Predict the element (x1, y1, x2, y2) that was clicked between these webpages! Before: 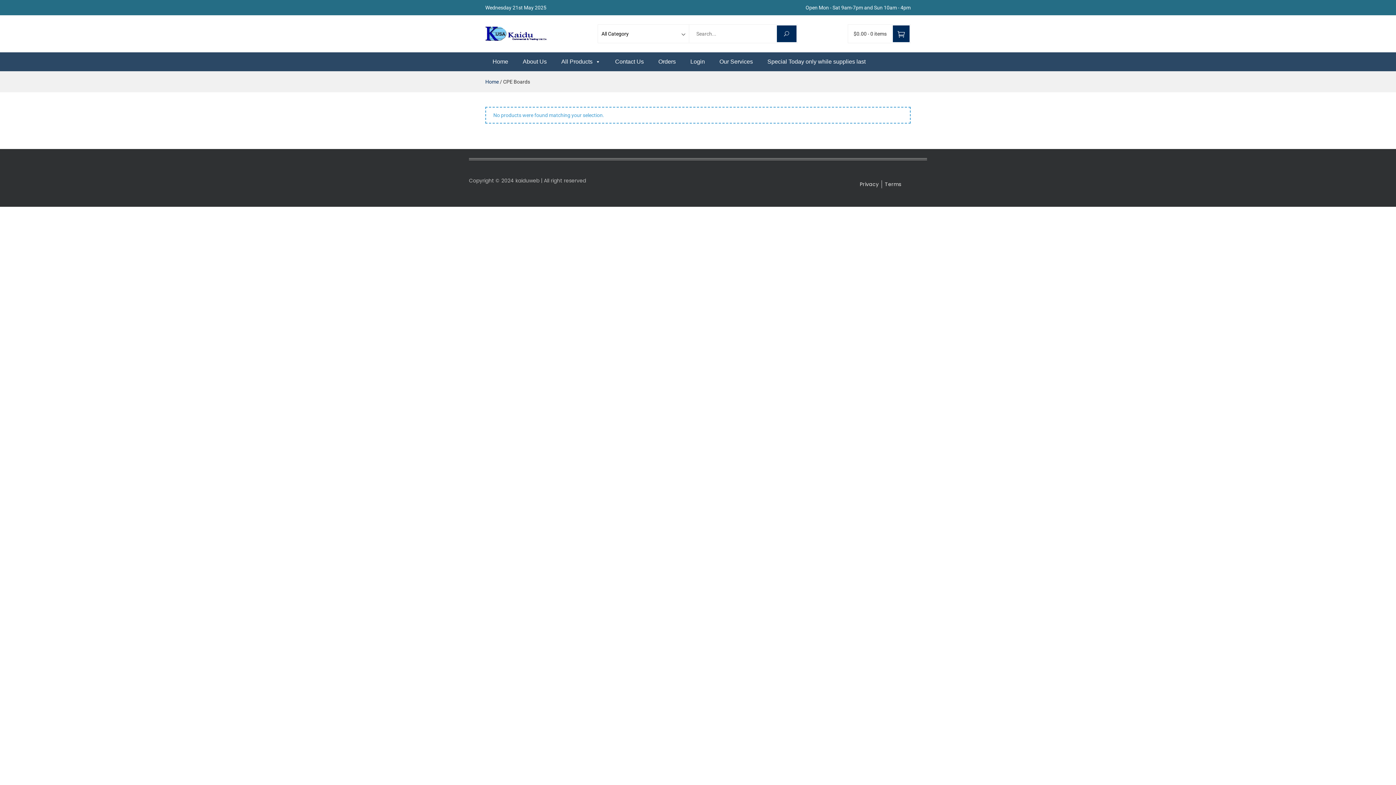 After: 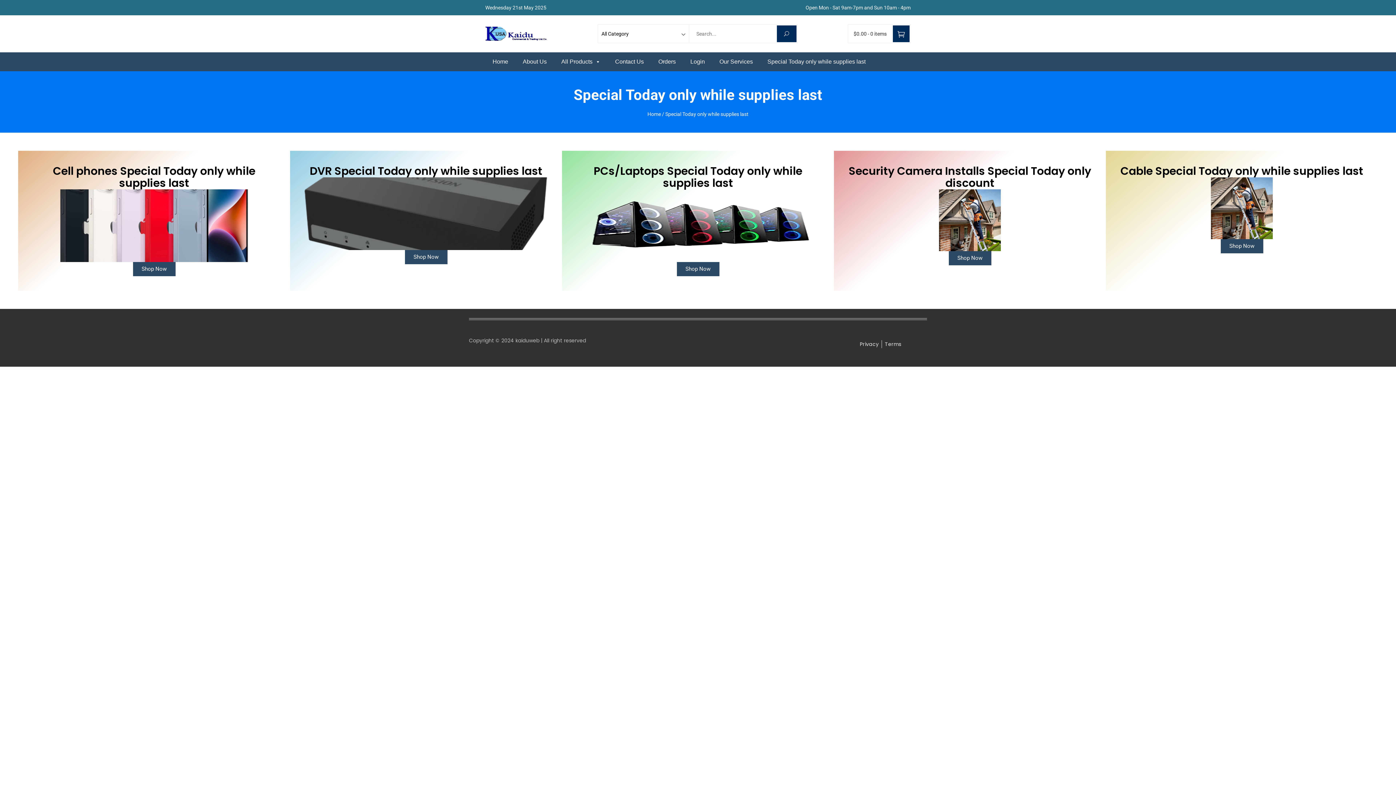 Action: bbox: (760, 54, 873, 69) label: Special Today only while supplies last